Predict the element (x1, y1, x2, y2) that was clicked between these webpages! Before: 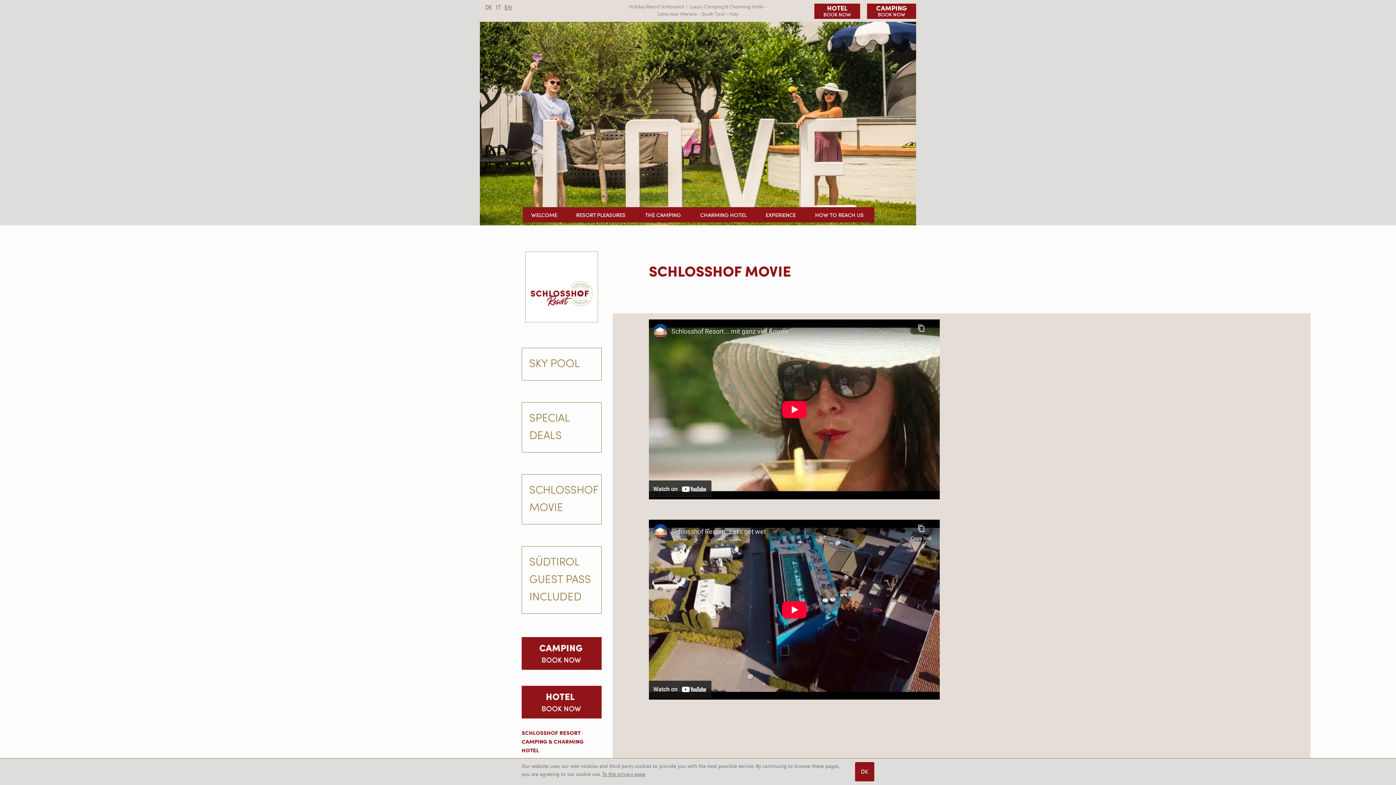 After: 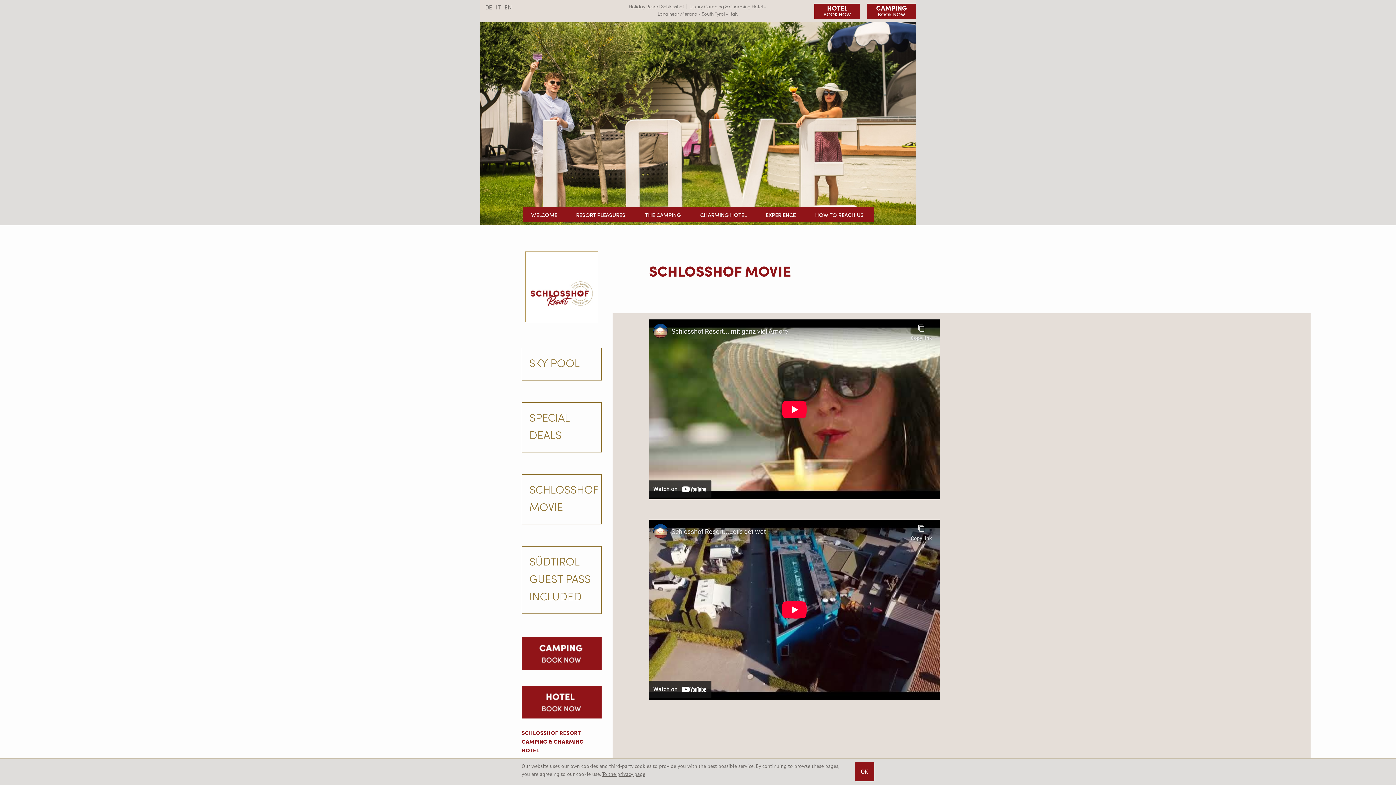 Action: label: SCHLOSSHOF MOVIE bbox: (521, 474, 601, 524)